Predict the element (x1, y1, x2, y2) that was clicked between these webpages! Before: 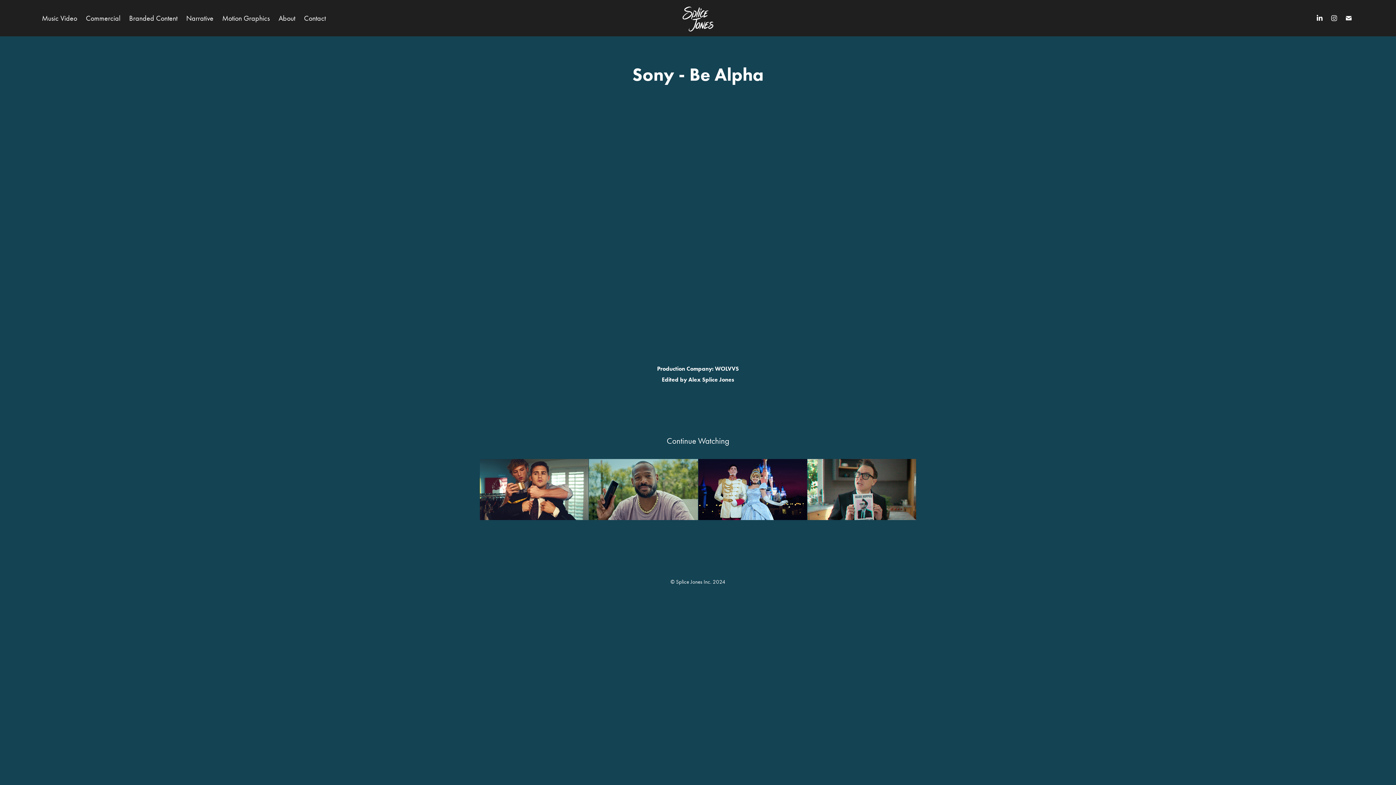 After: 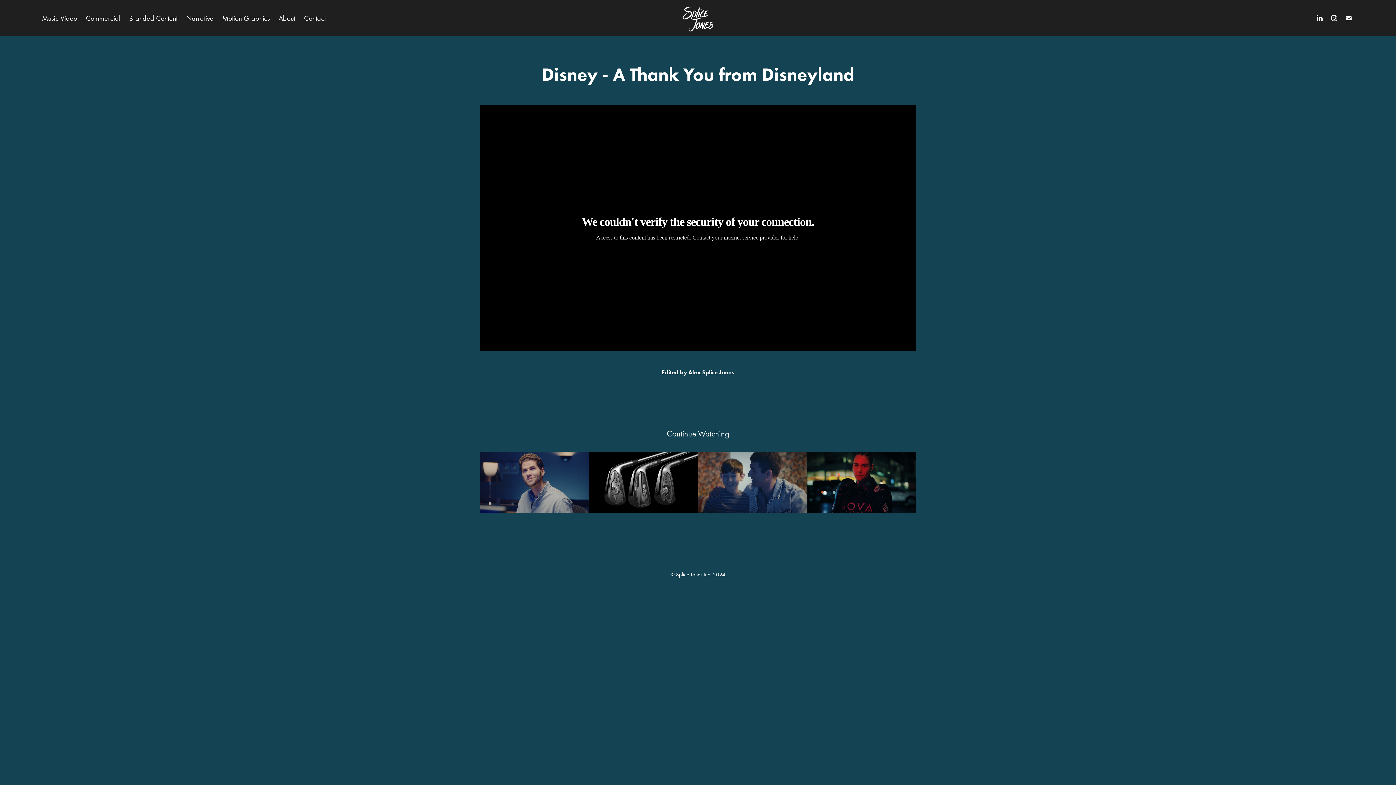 Action: label: Disney - A Thank You from Disneyland bbox: (698, 458, 807, 520)